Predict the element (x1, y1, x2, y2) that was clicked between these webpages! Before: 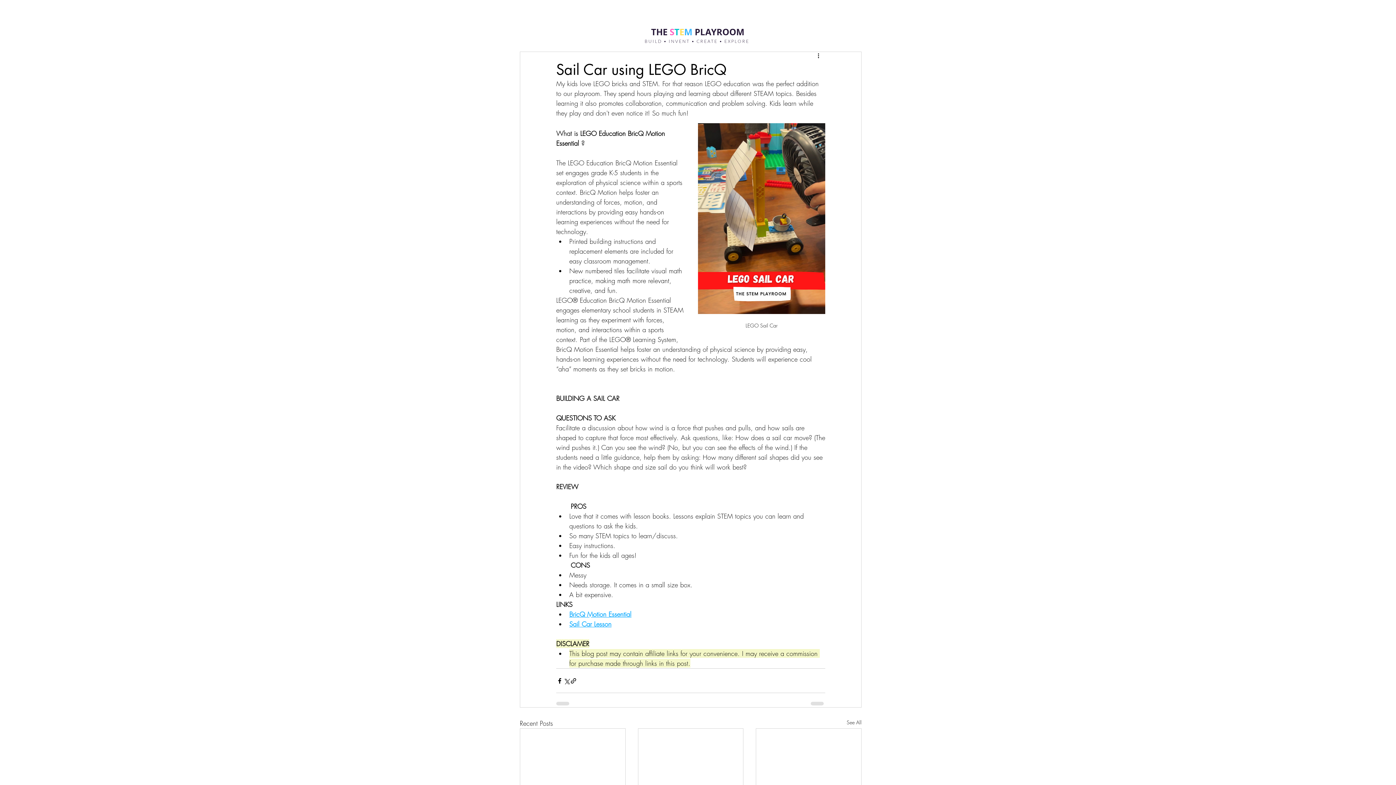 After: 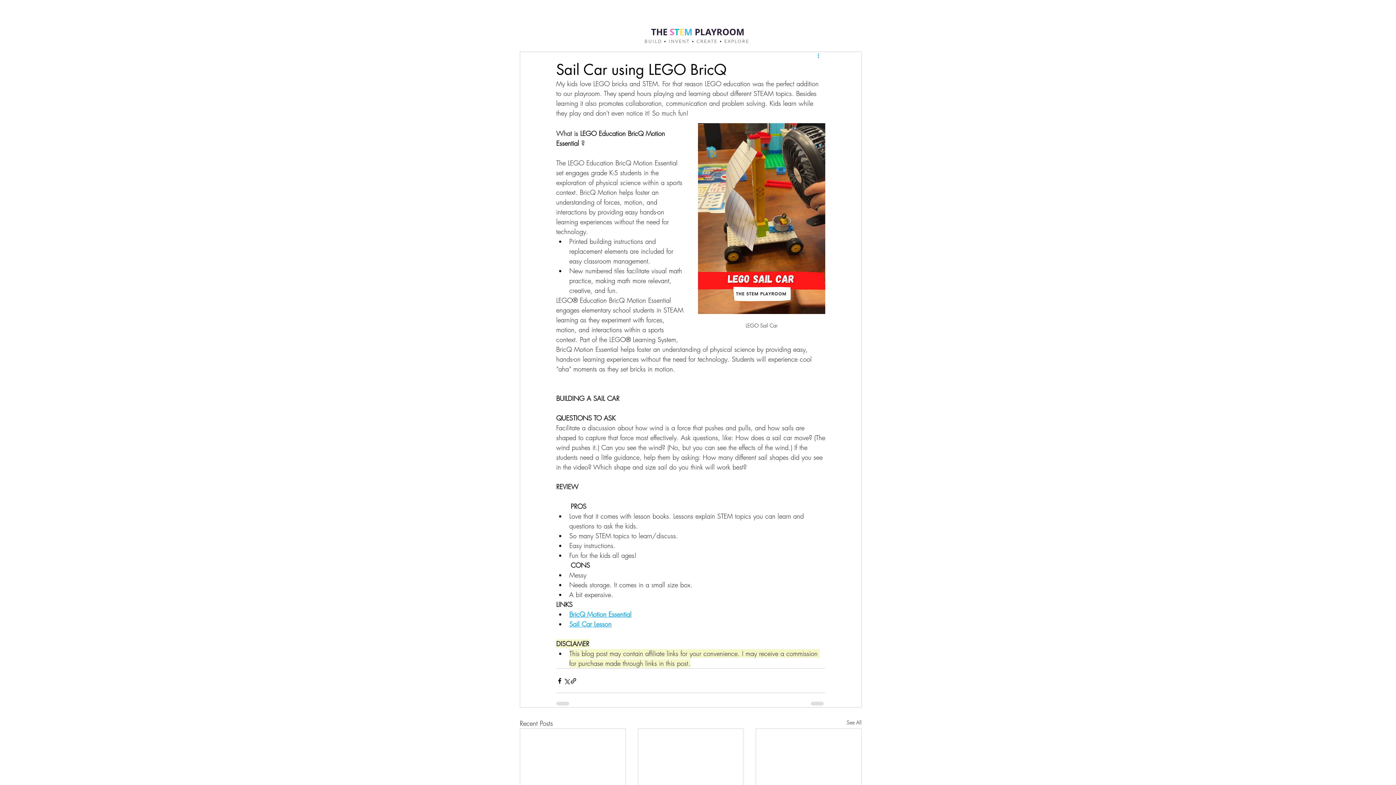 Action: bbox: (816, 52, 825, 60) label: More actions